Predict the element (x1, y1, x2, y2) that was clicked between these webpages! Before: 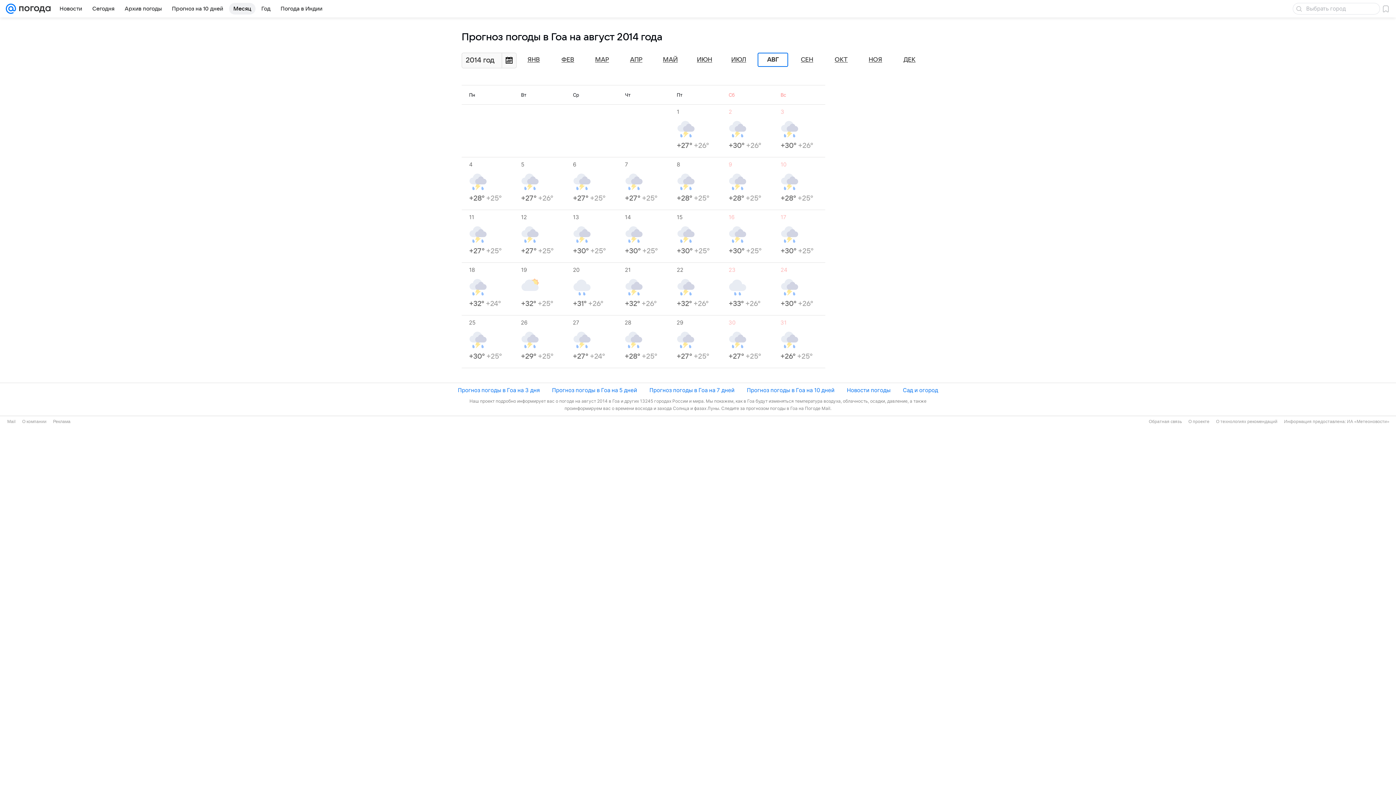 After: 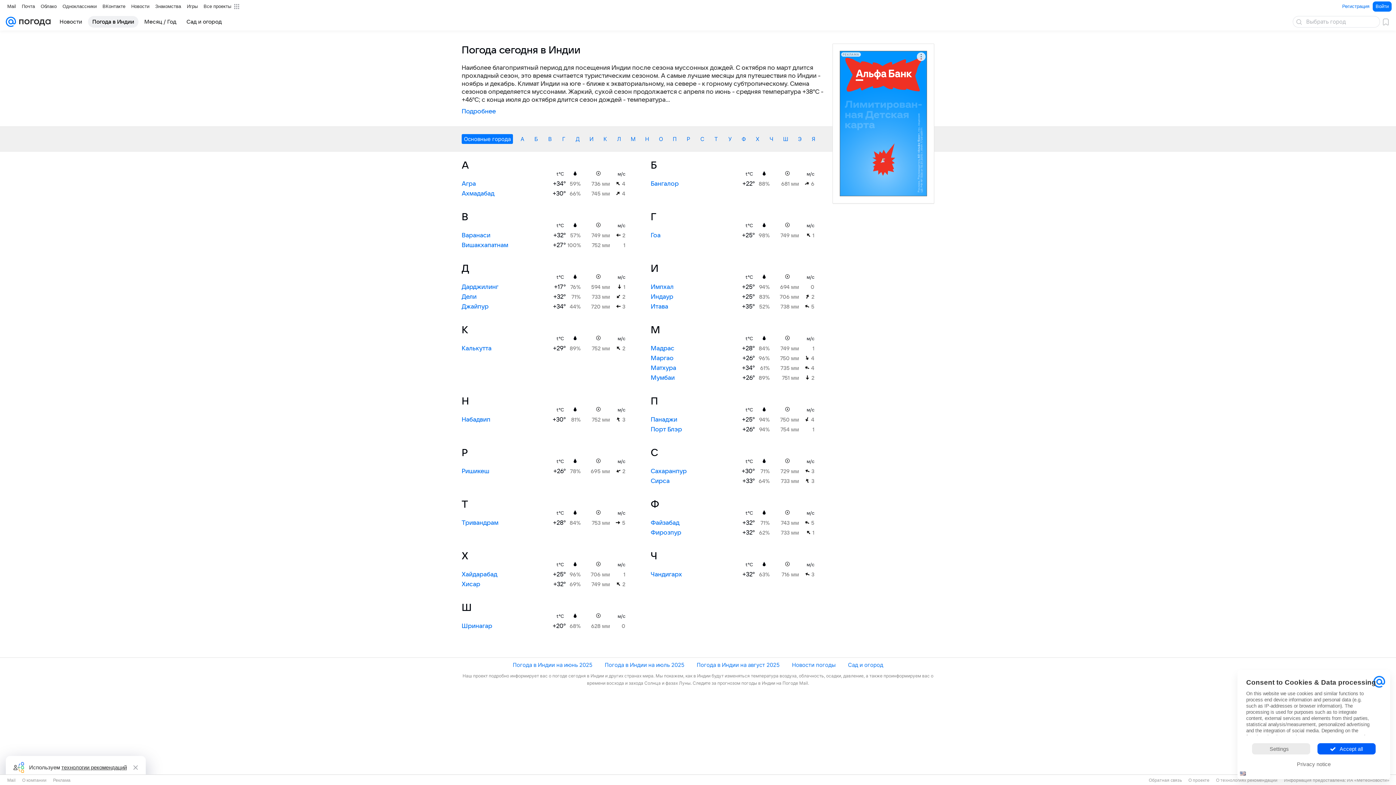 Action: label: Погода в Индии bbox: (276, 2, 326, 14)